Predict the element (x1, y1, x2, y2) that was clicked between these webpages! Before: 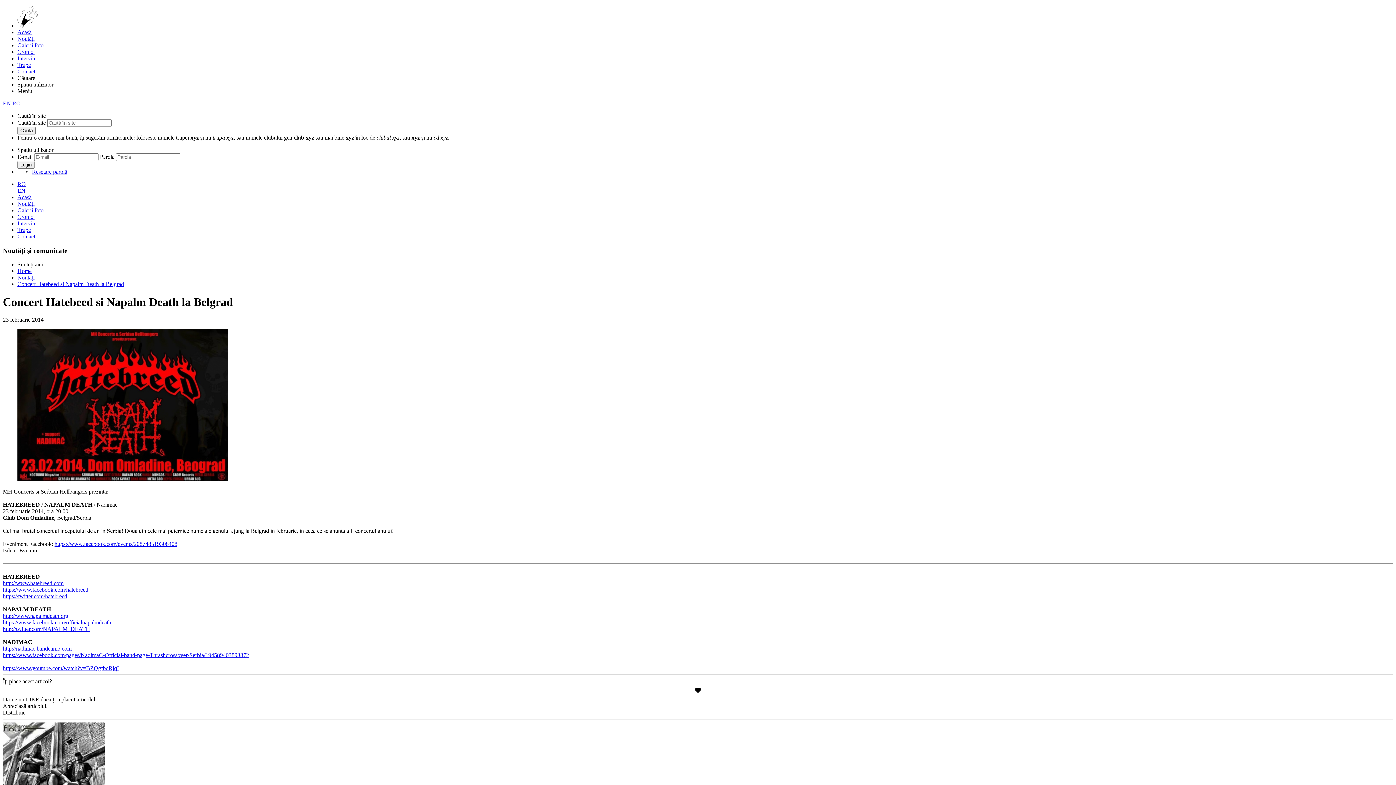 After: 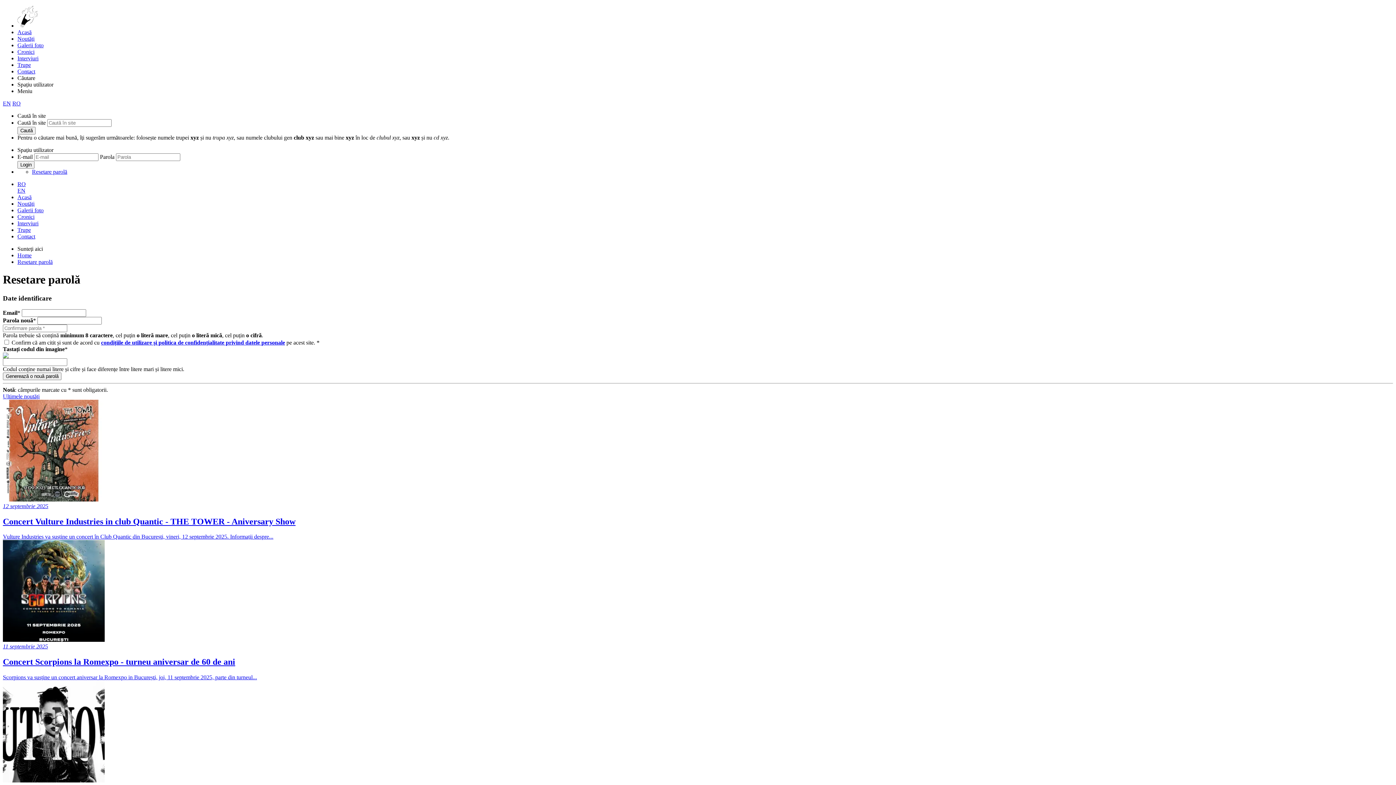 Action: label: Resetare parolă bbox: (32, 168, 67, 174)